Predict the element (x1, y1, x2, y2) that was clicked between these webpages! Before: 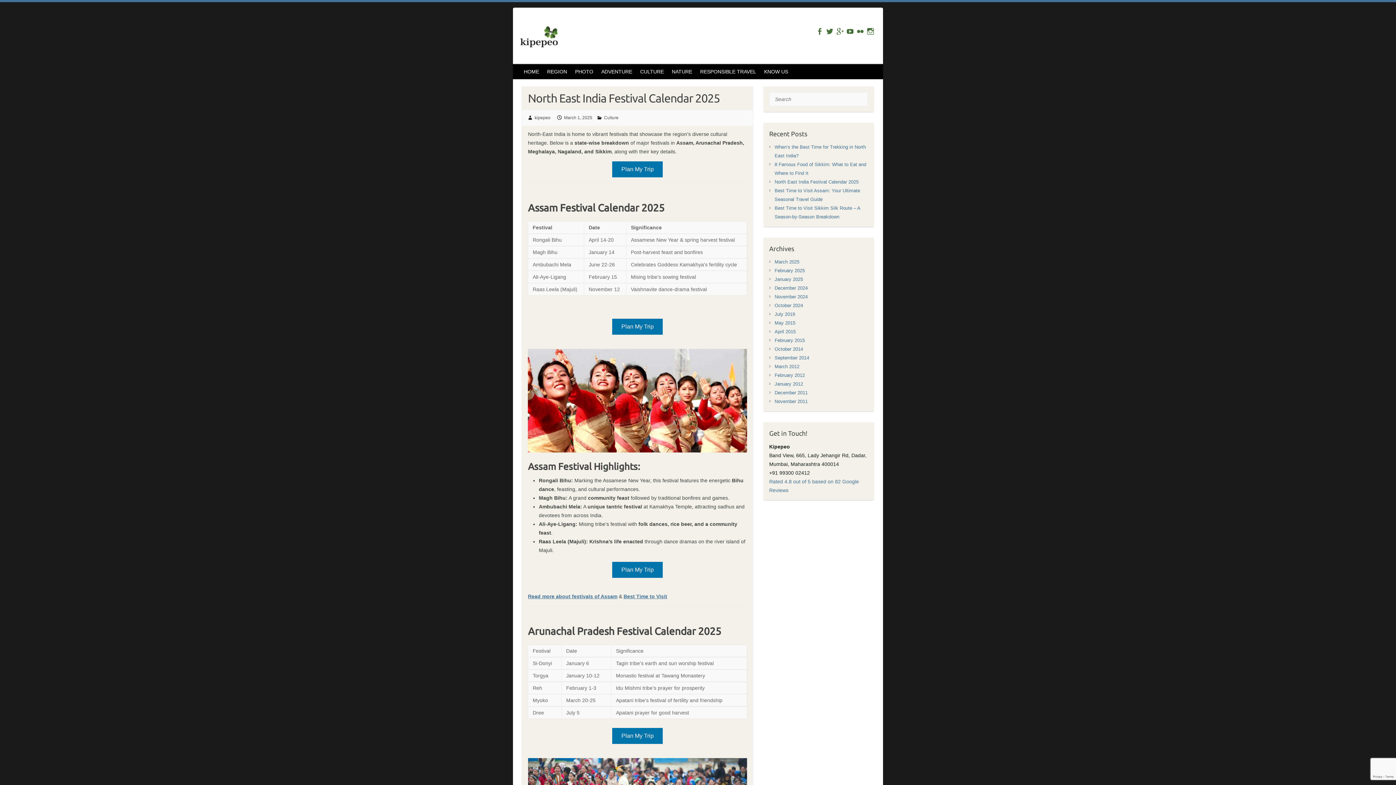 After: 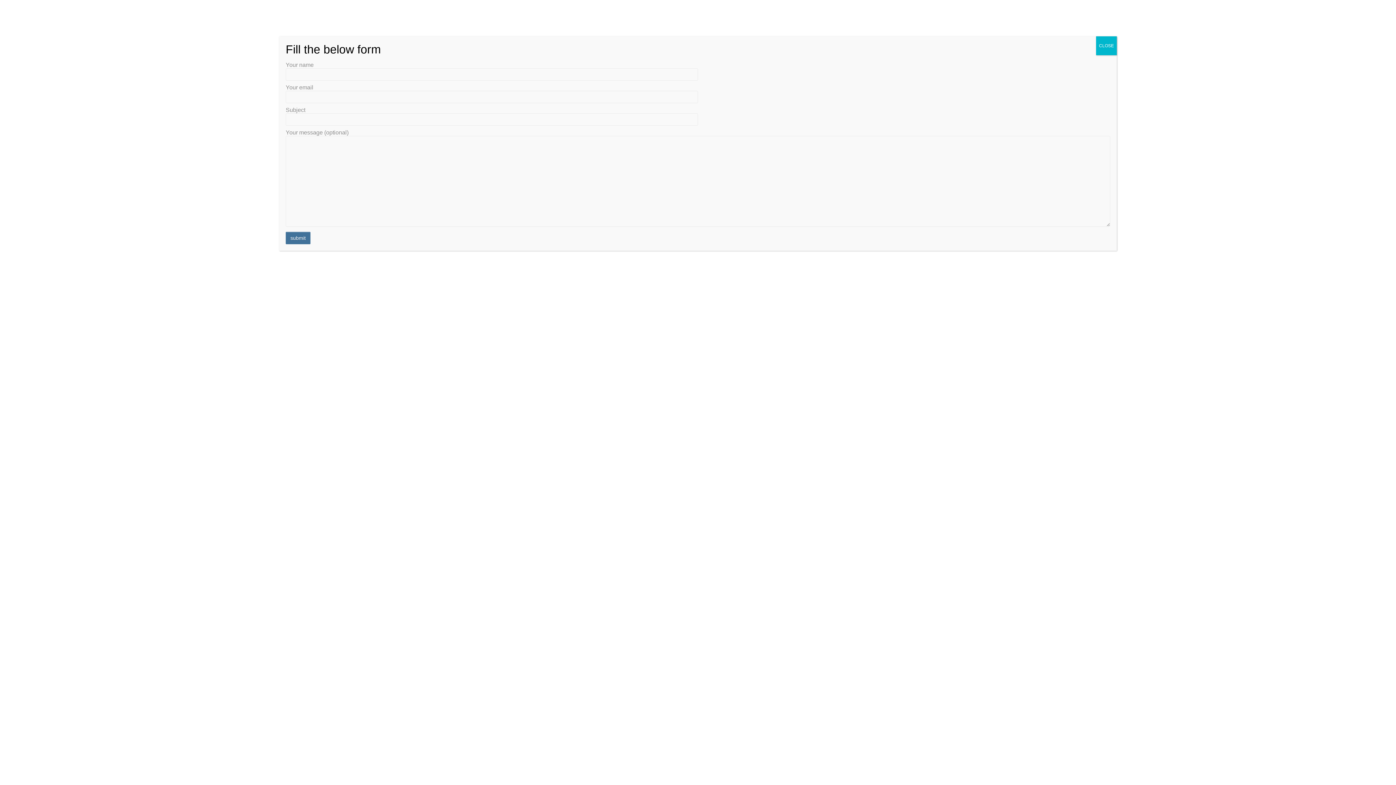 Action: bbox: (612, 161, 663, 177) label: Plan My Trip